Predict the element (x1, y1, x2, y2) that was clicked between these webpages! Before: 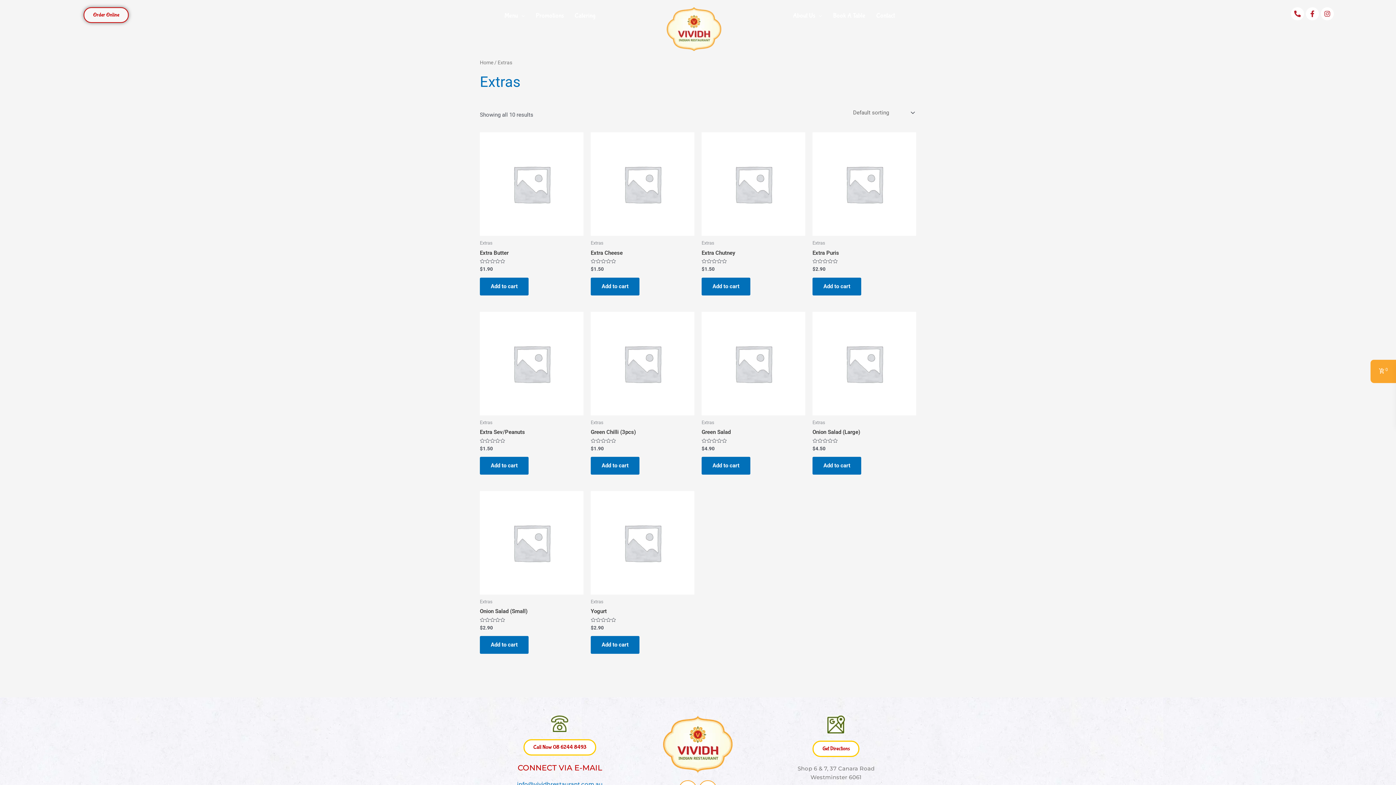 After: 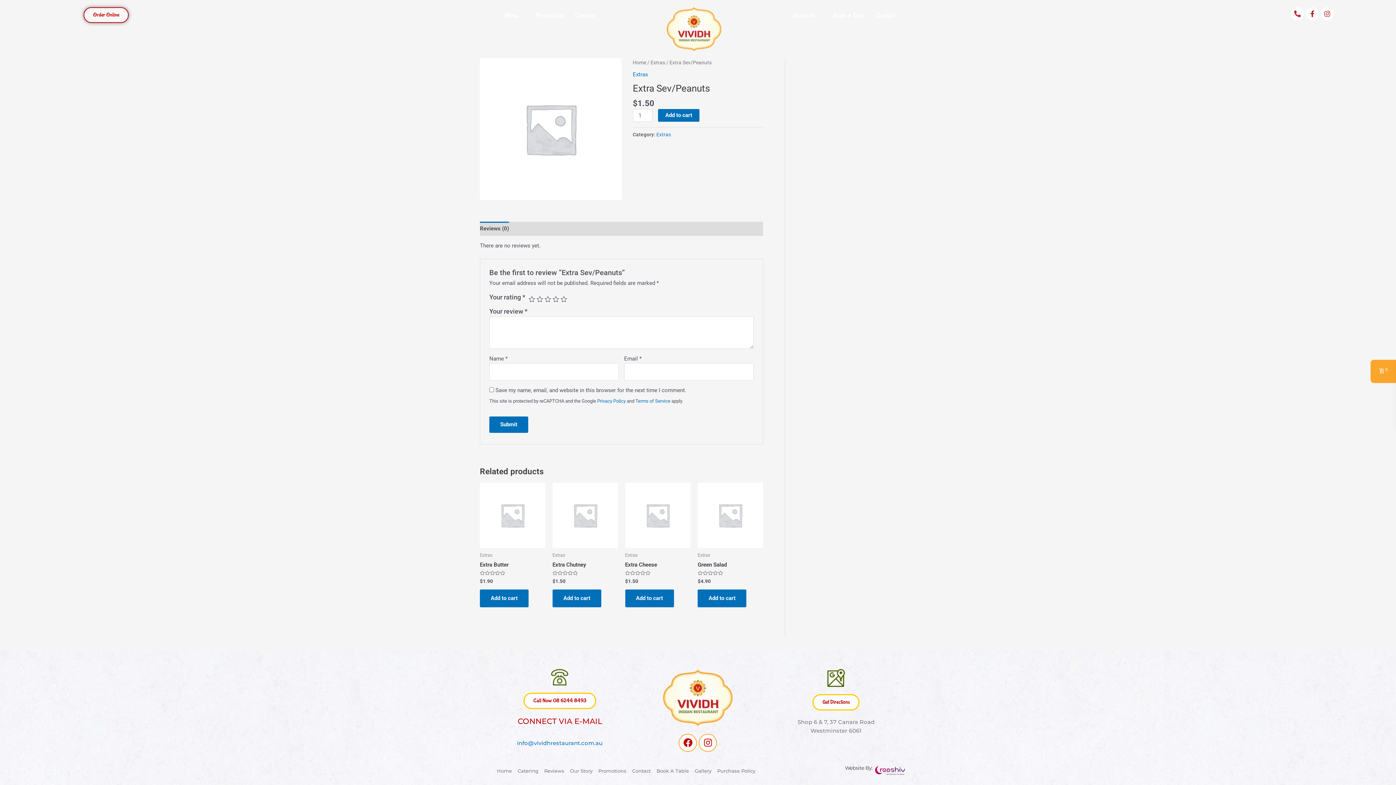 Action: bbox: (480, 429, 583, 438) label: Extra Sev/Peanuts